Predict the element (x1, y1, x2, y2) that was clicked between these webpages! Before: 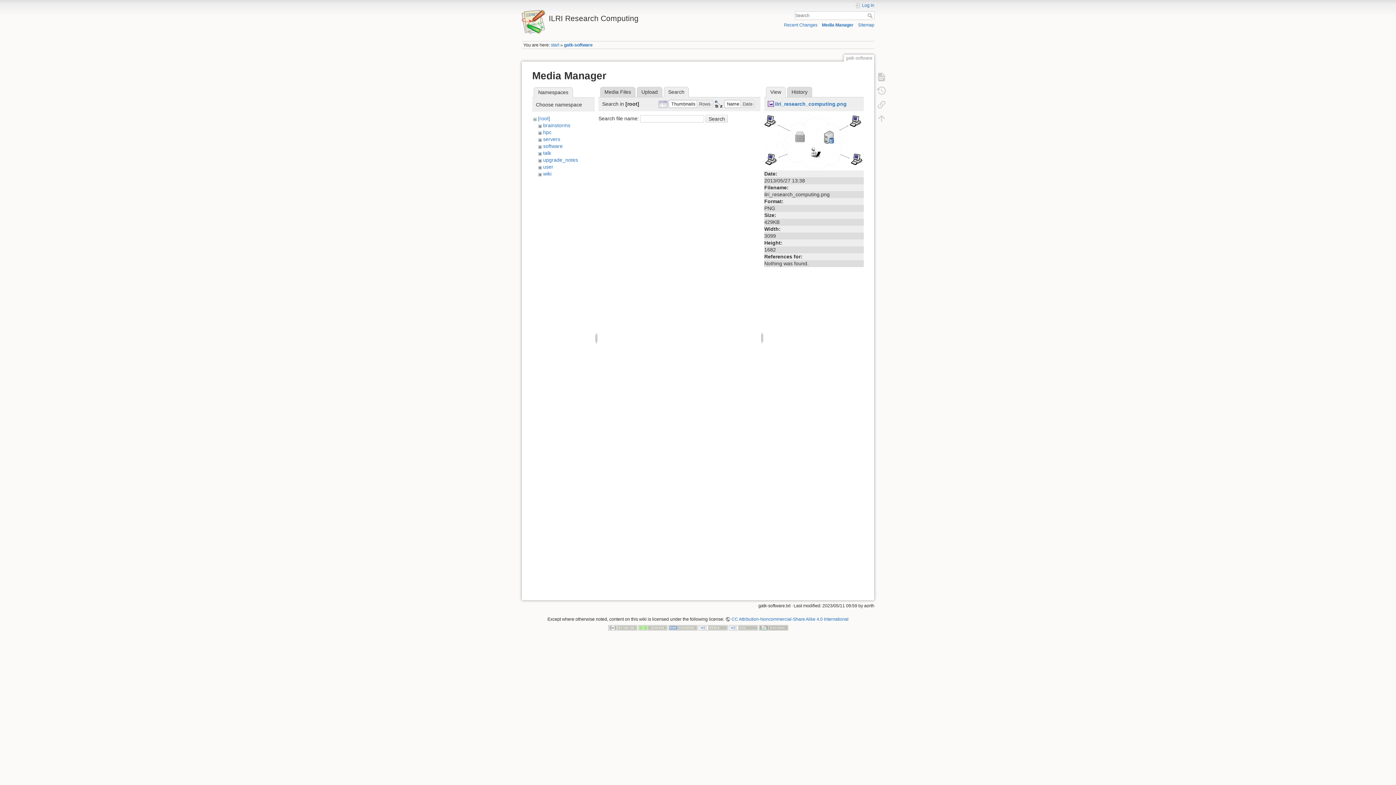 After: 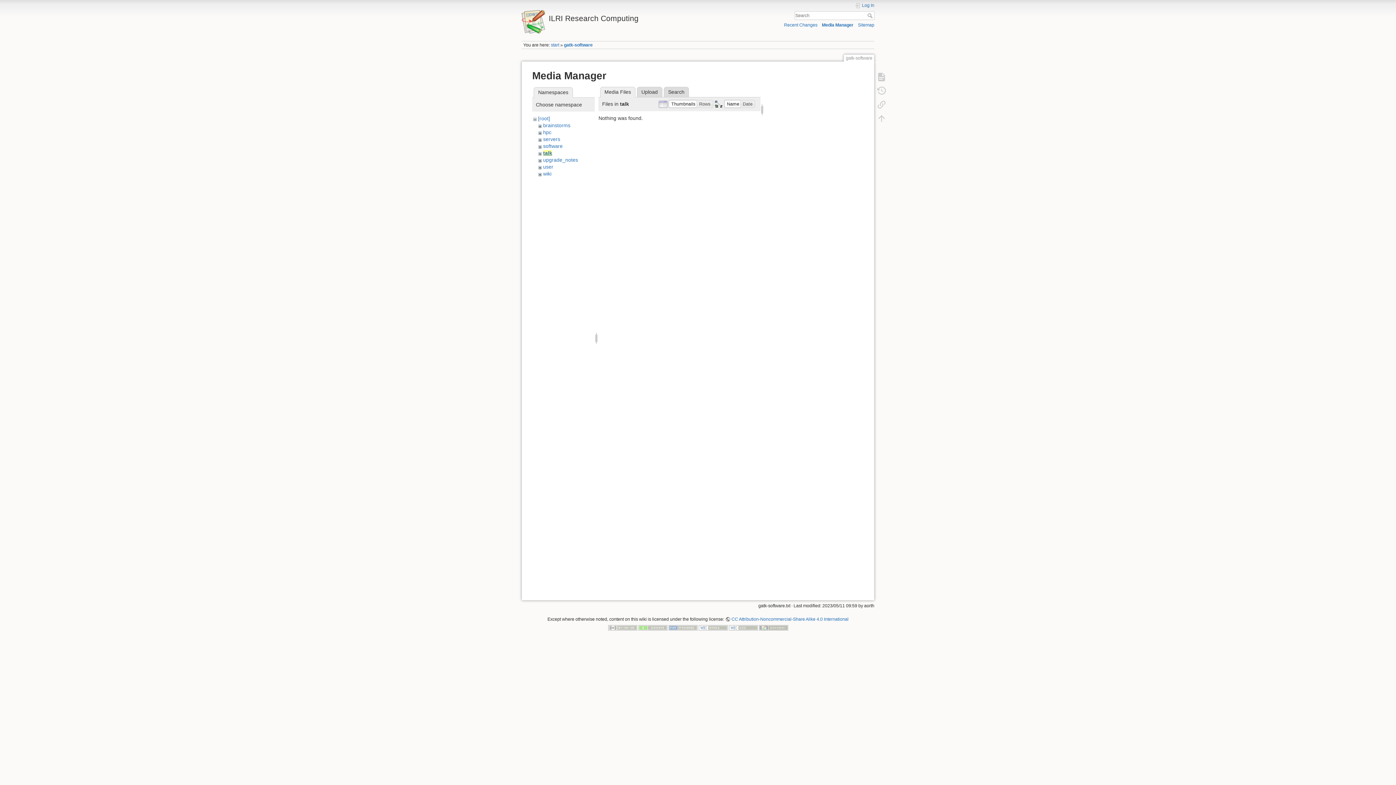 Action: label: talk bbox: (543, 150, 551, 156)